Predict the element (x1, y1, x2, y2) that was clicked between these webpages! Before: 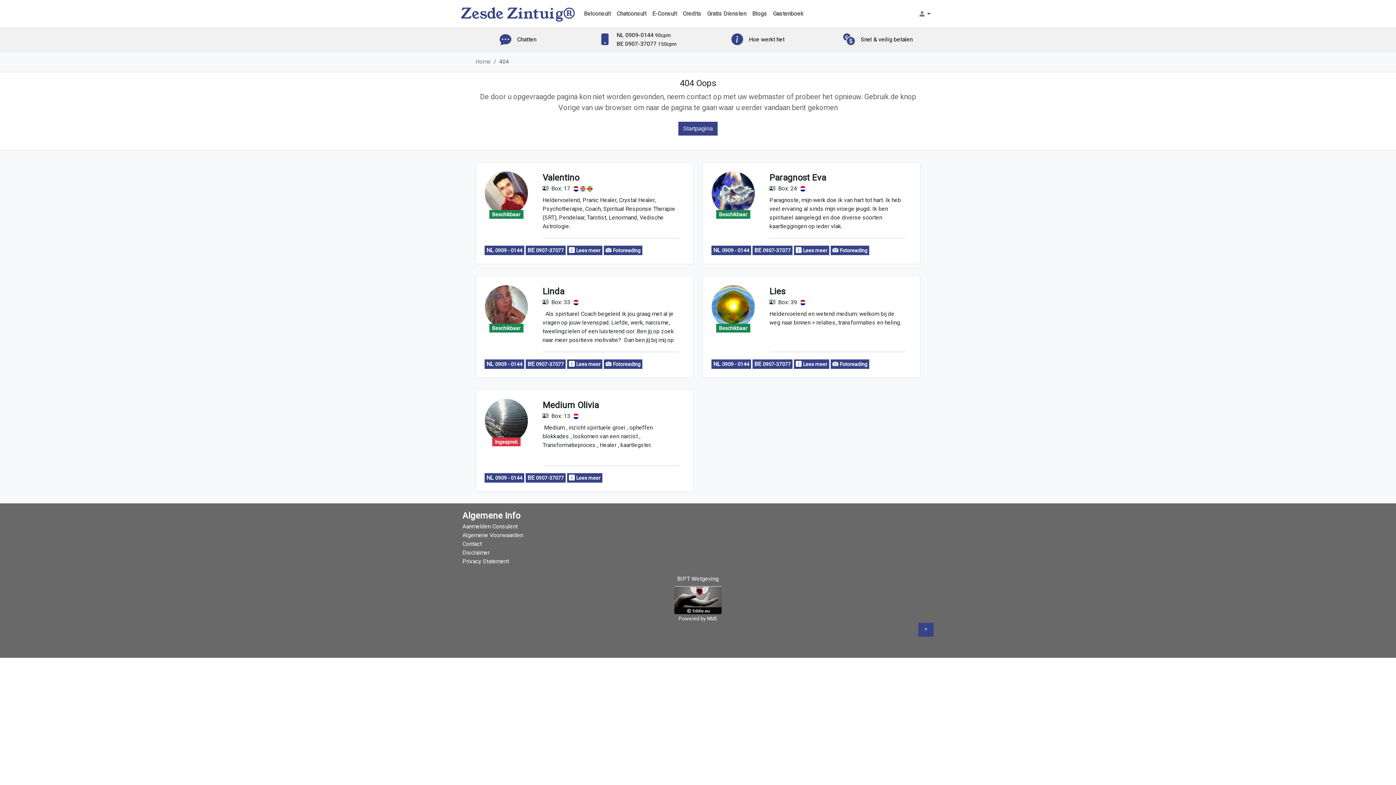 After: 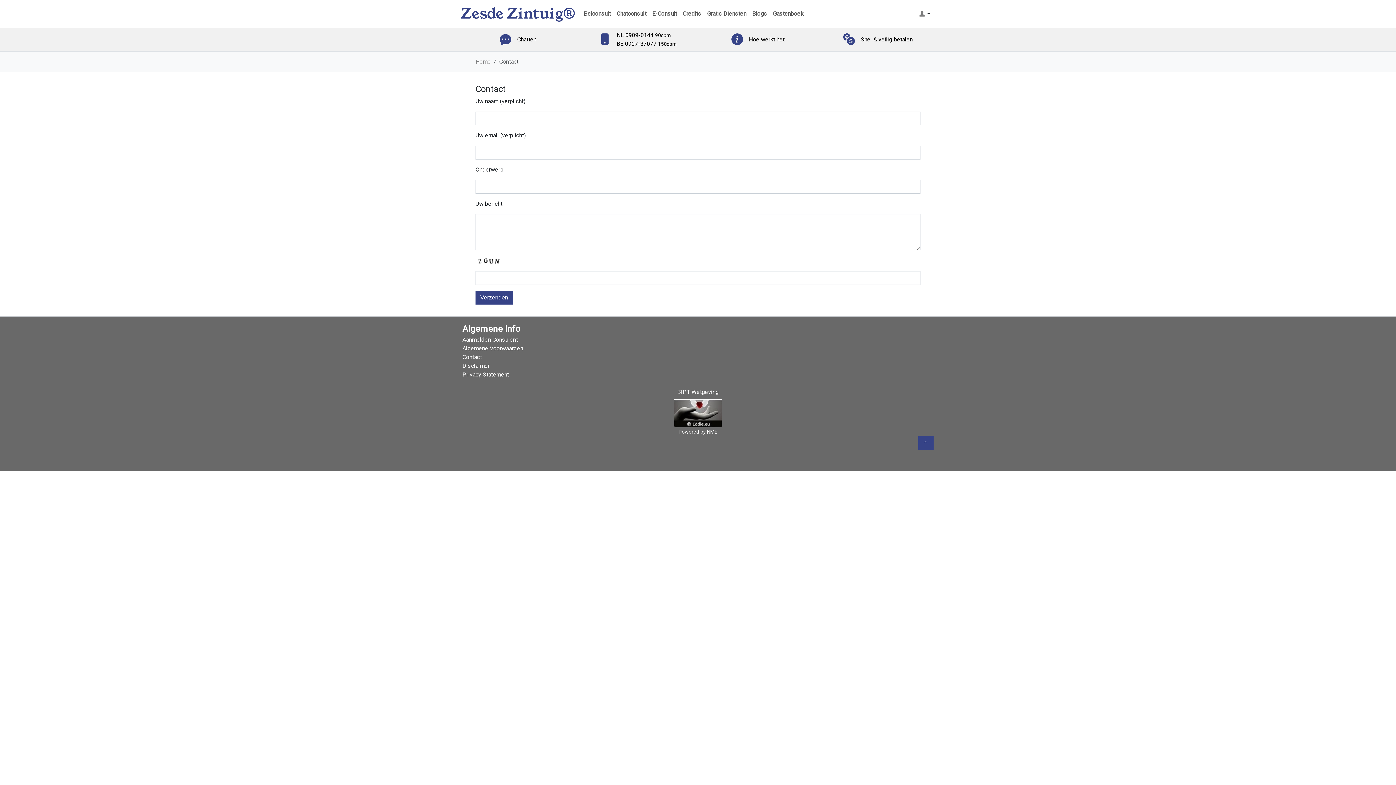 Action: label: Contact bbox: (462, 540, 481, 547)